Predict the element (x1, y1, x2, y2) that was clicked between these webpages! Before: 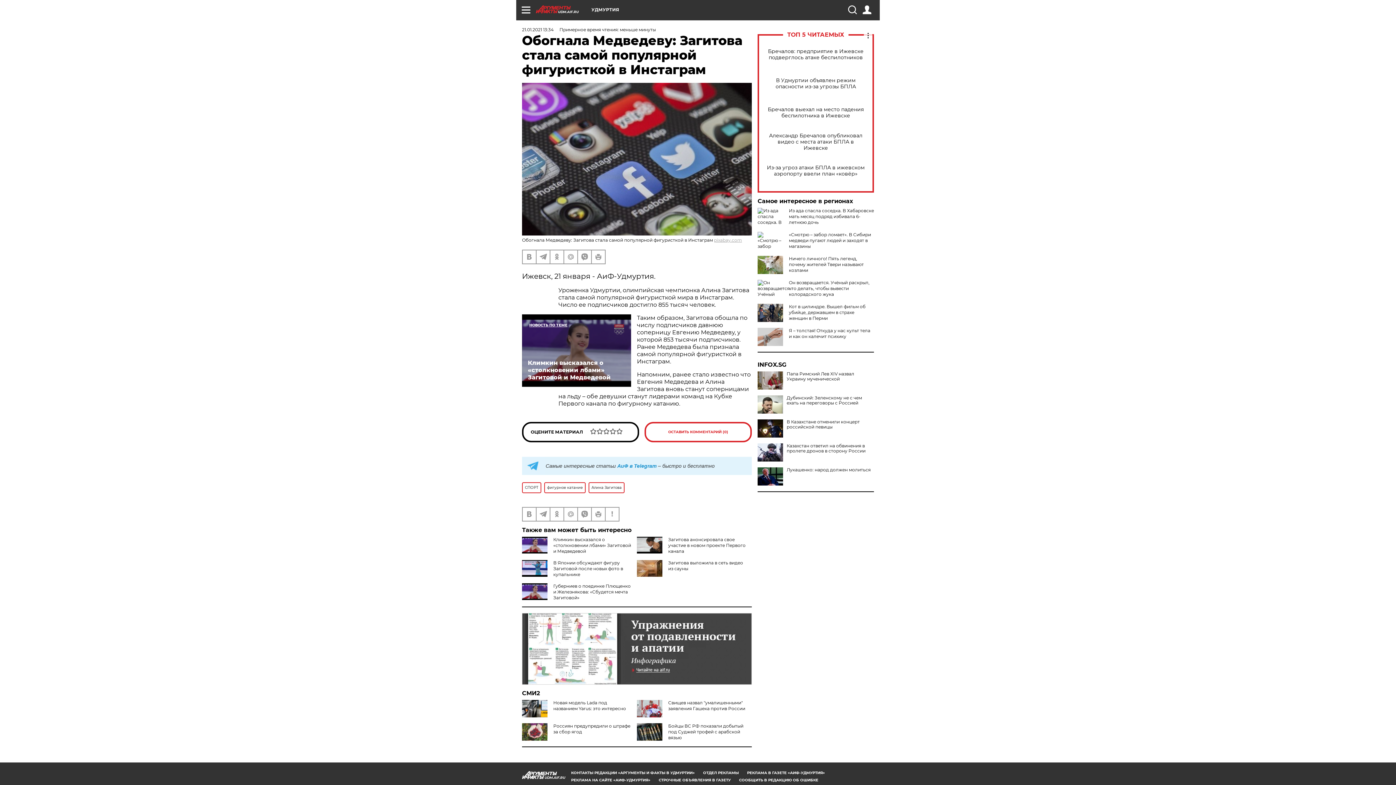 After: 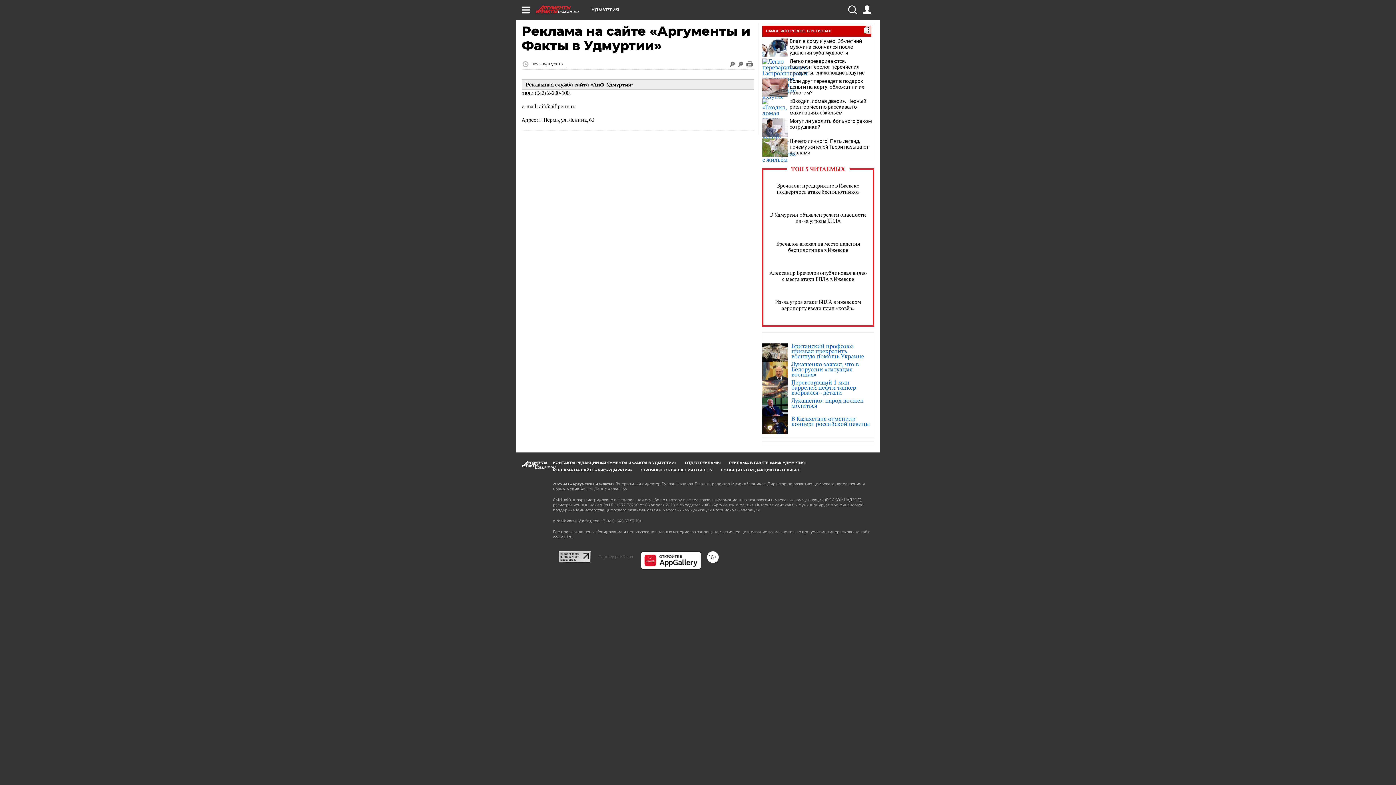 Action: bbox: (703, 770, 738, 775) label: ОТДЕЛ РЕКЛАМЫ